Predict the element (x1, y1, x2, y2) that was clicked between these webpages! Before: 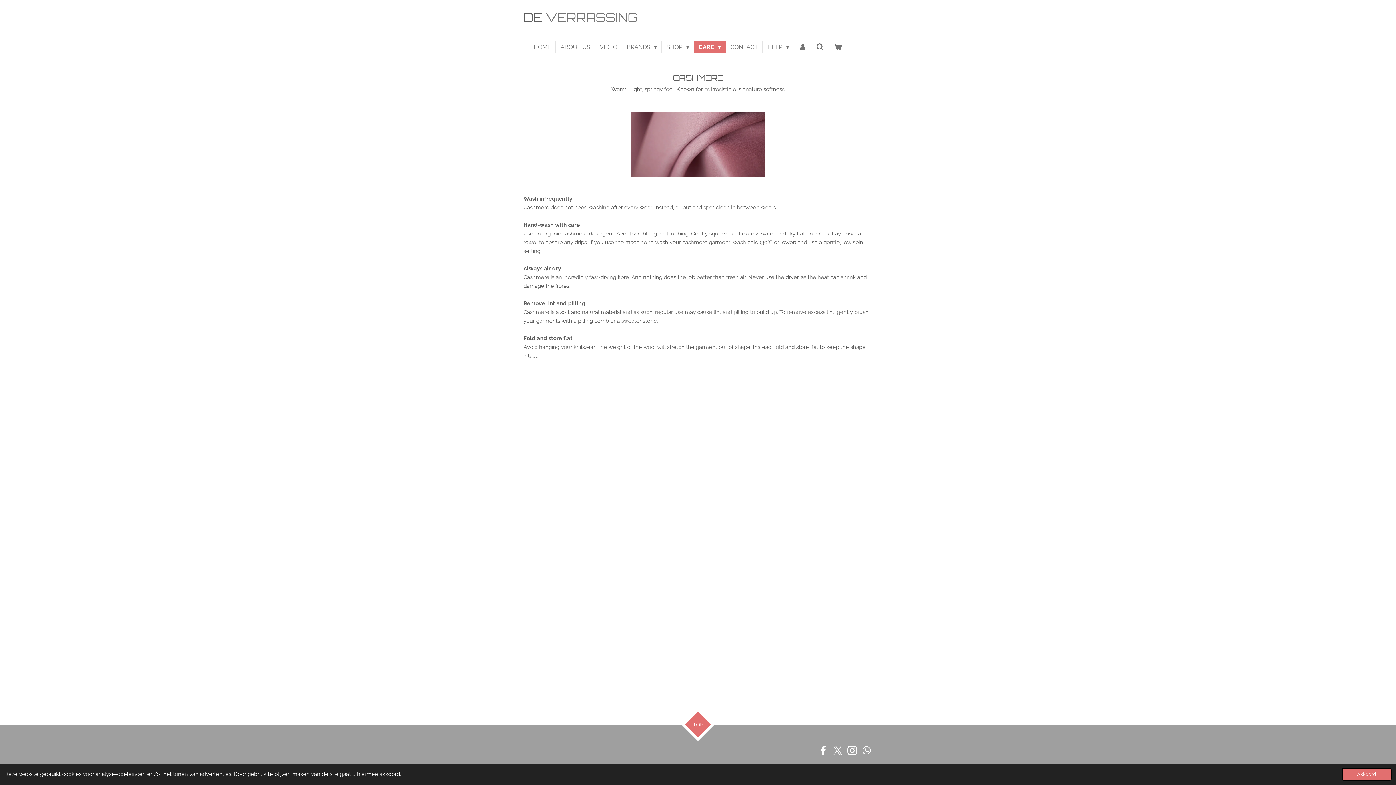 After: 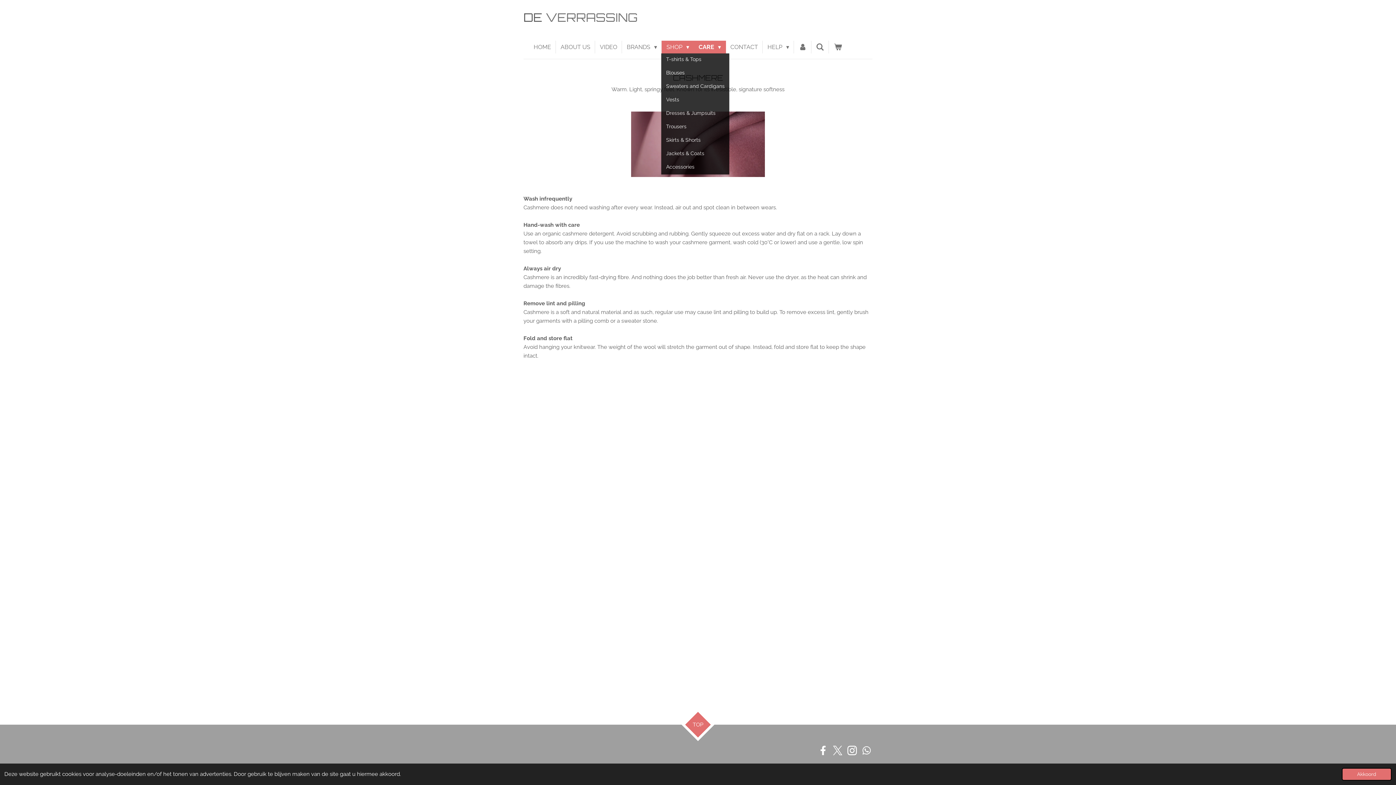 Action: label: SHOP  bbox: (661, 40, 694, 53)